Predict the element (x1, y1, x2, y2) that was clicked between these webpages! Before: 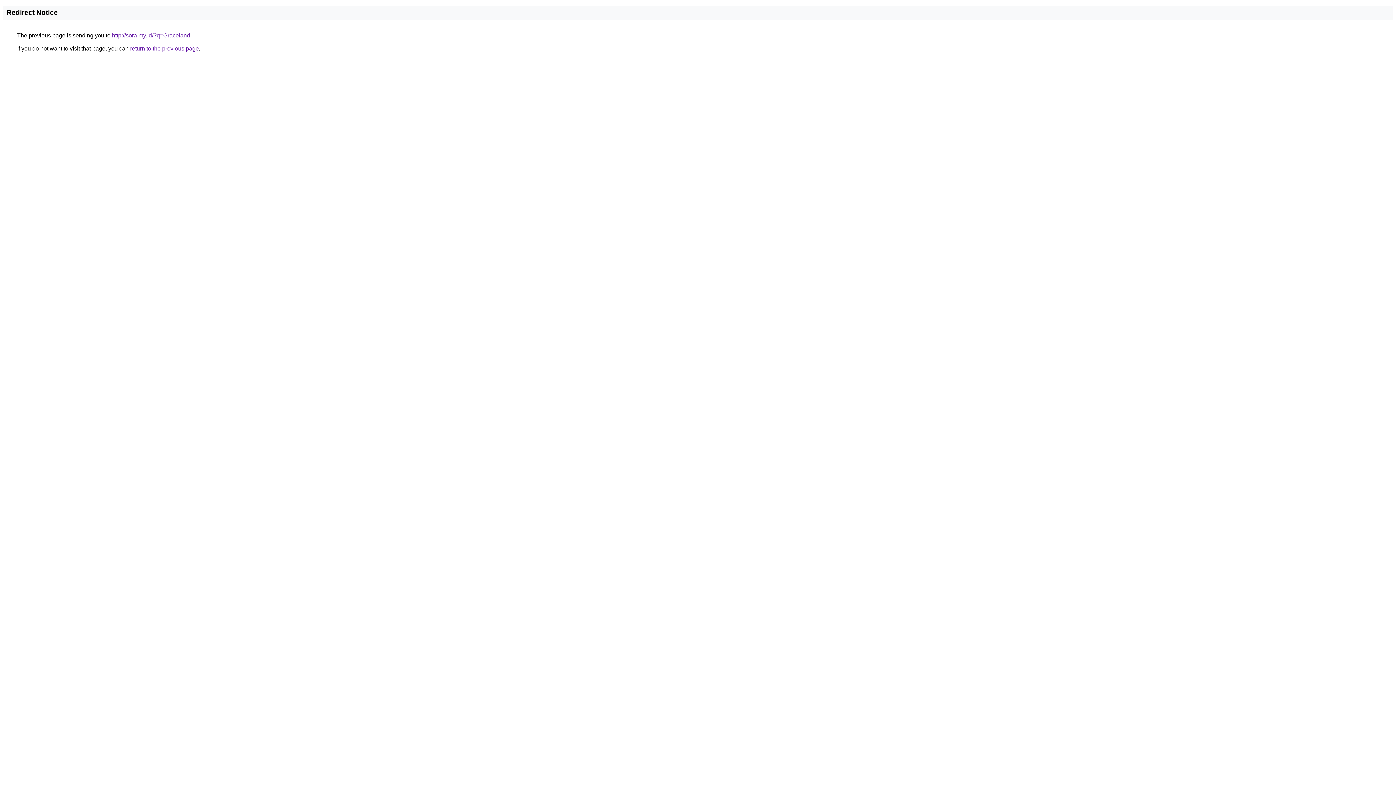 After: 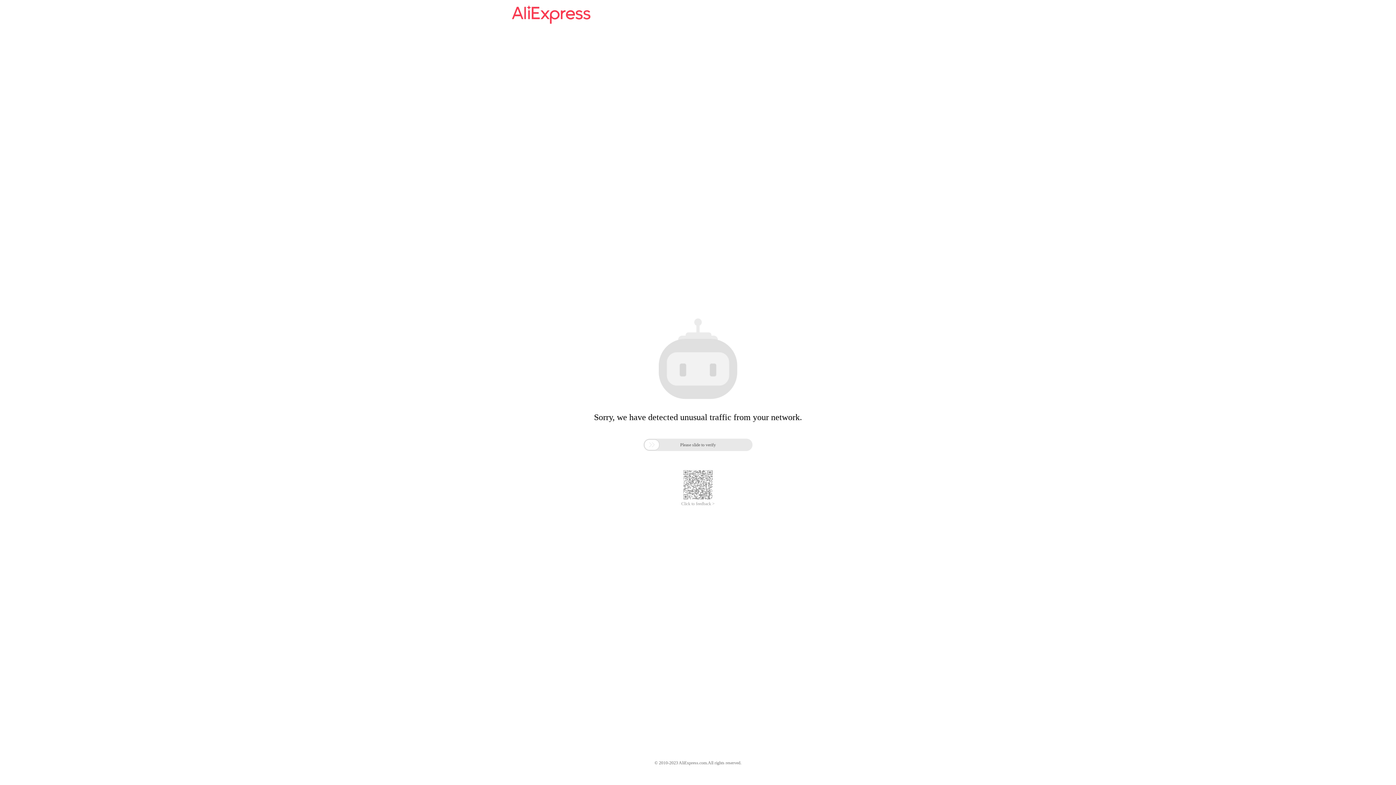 Action: label: http://sora.my.id/?q=Graceland bbox: (112, 32, 190, 38)